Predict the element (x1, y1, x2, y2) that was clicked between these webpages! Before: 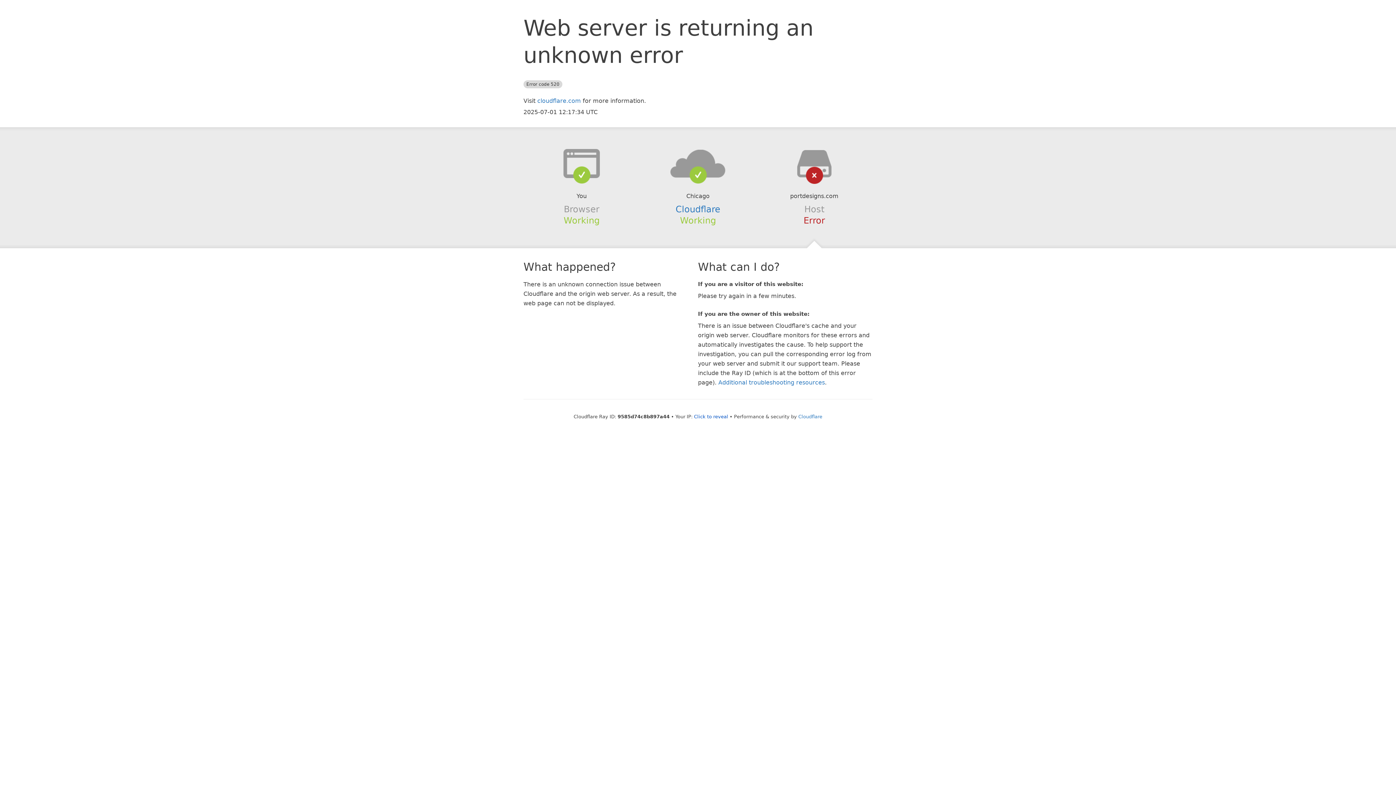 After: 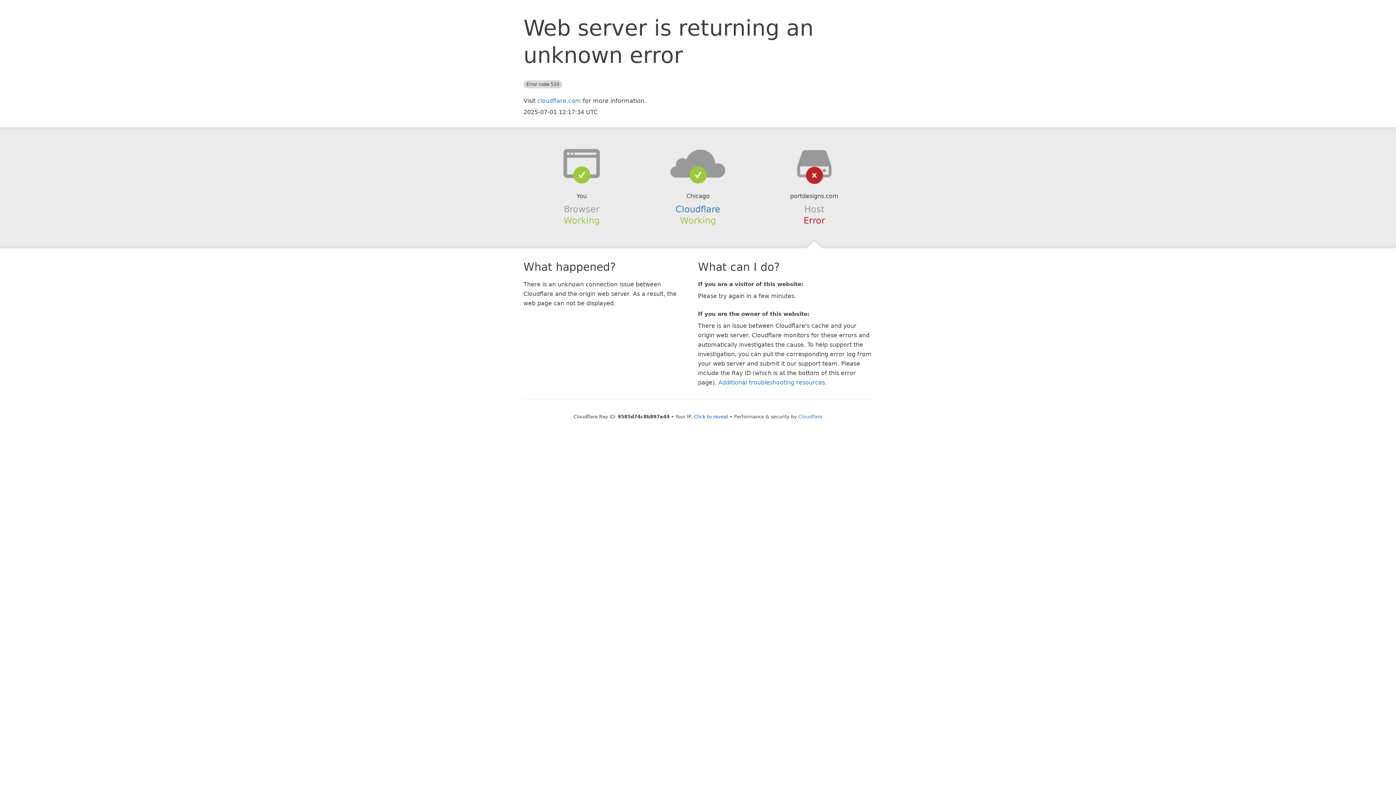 Action: bbox: (639, 148, 756, 178)